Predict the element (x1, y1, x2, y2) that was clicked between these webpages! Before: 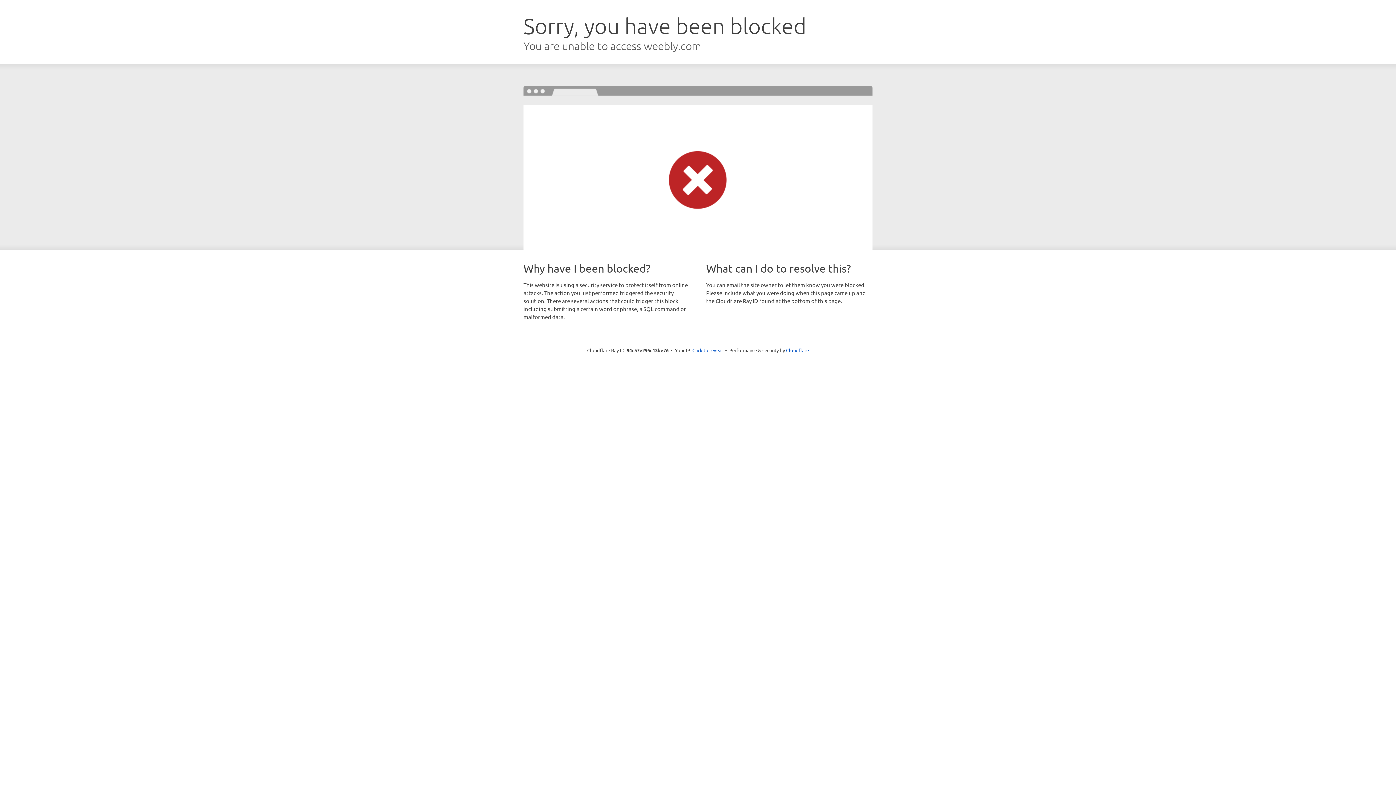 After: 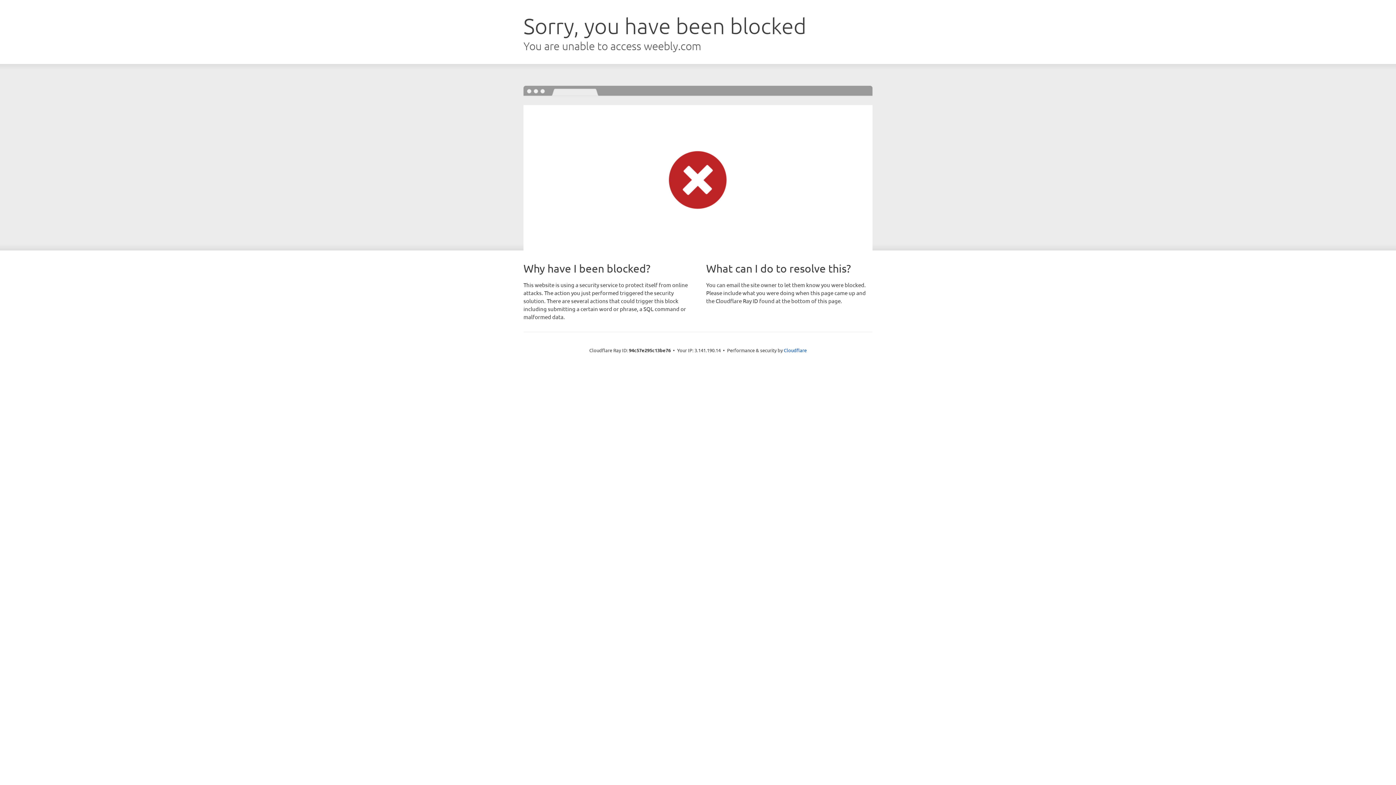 Action: label: Click to reveal bbox: (692, 346, 723, 353)